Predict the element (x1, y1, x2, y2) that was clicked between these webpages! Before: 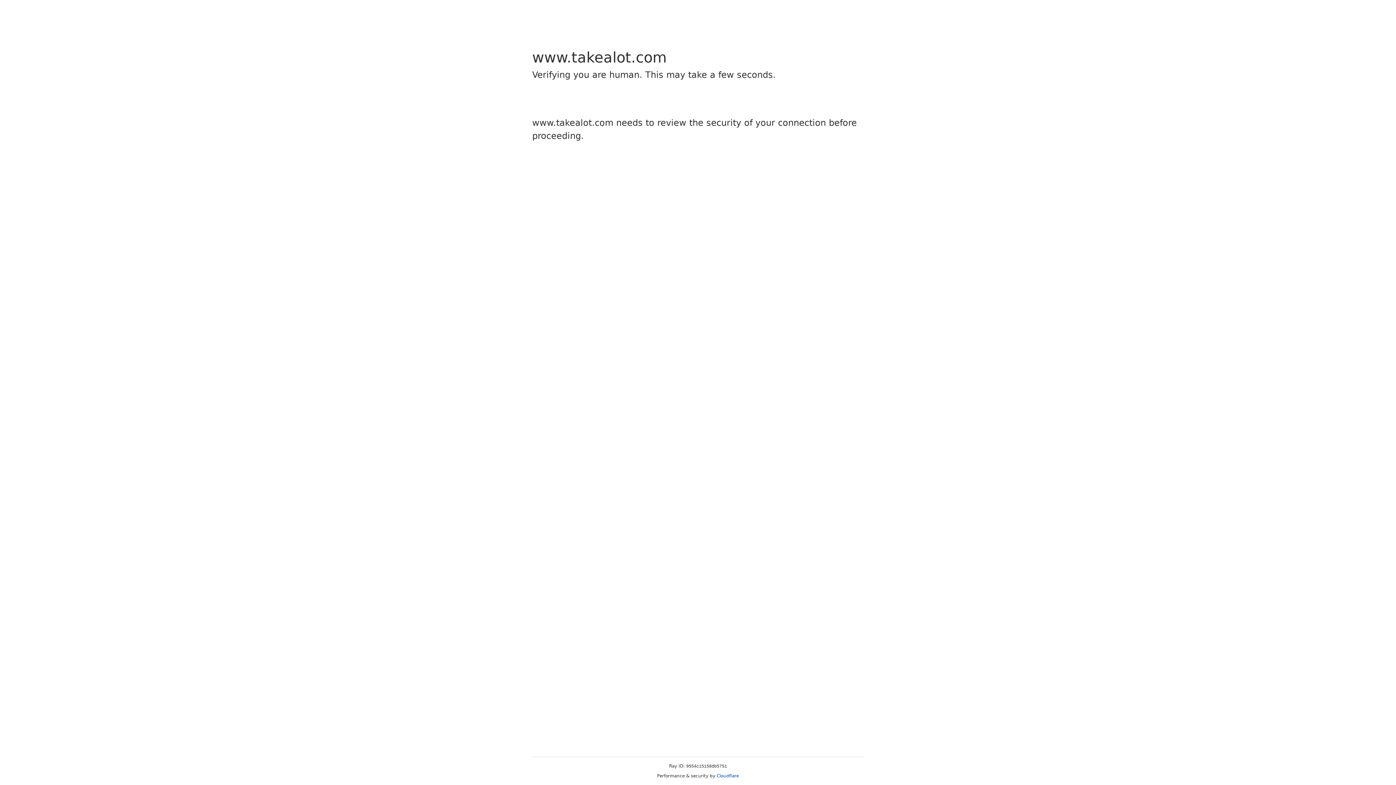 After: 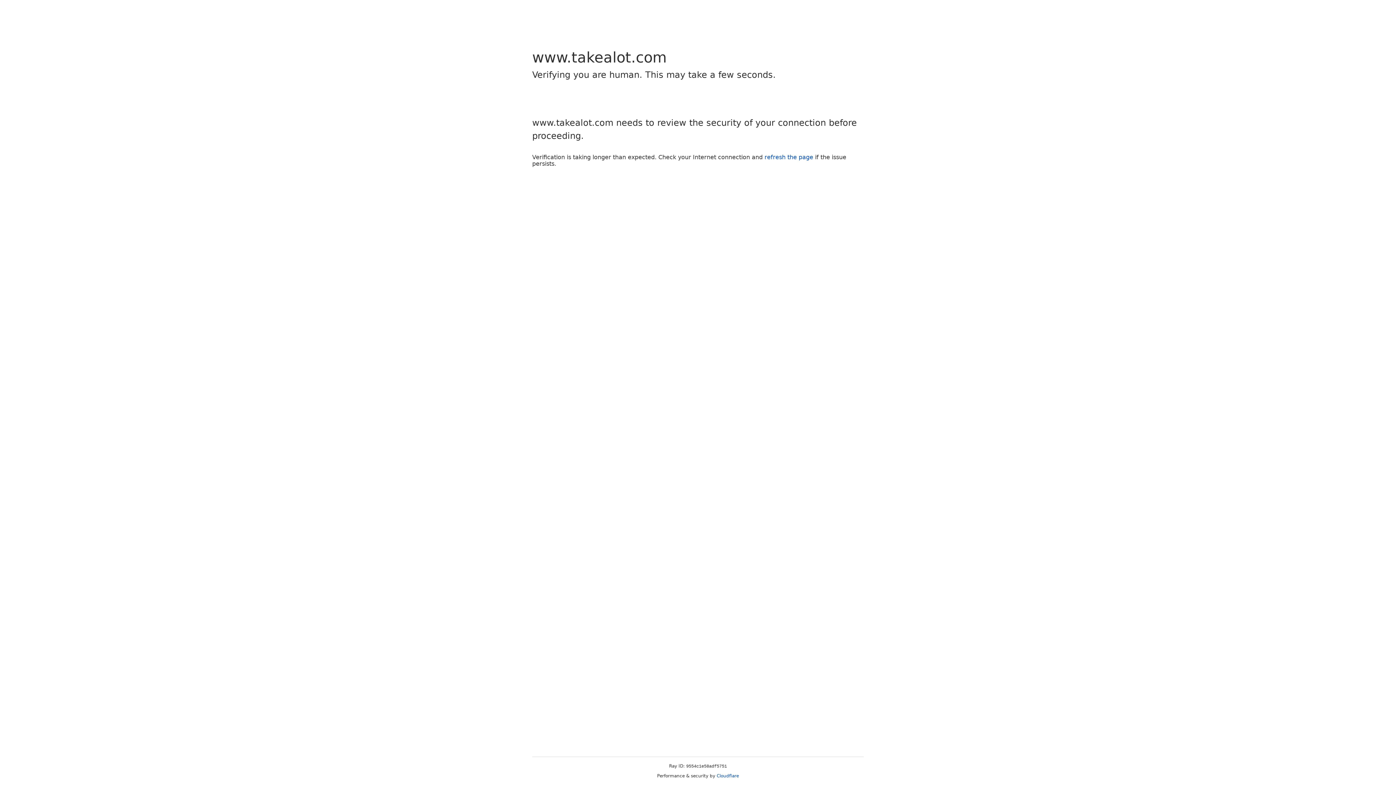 Action: label: Cloudflare bbox: (716, 773, 739, 778)